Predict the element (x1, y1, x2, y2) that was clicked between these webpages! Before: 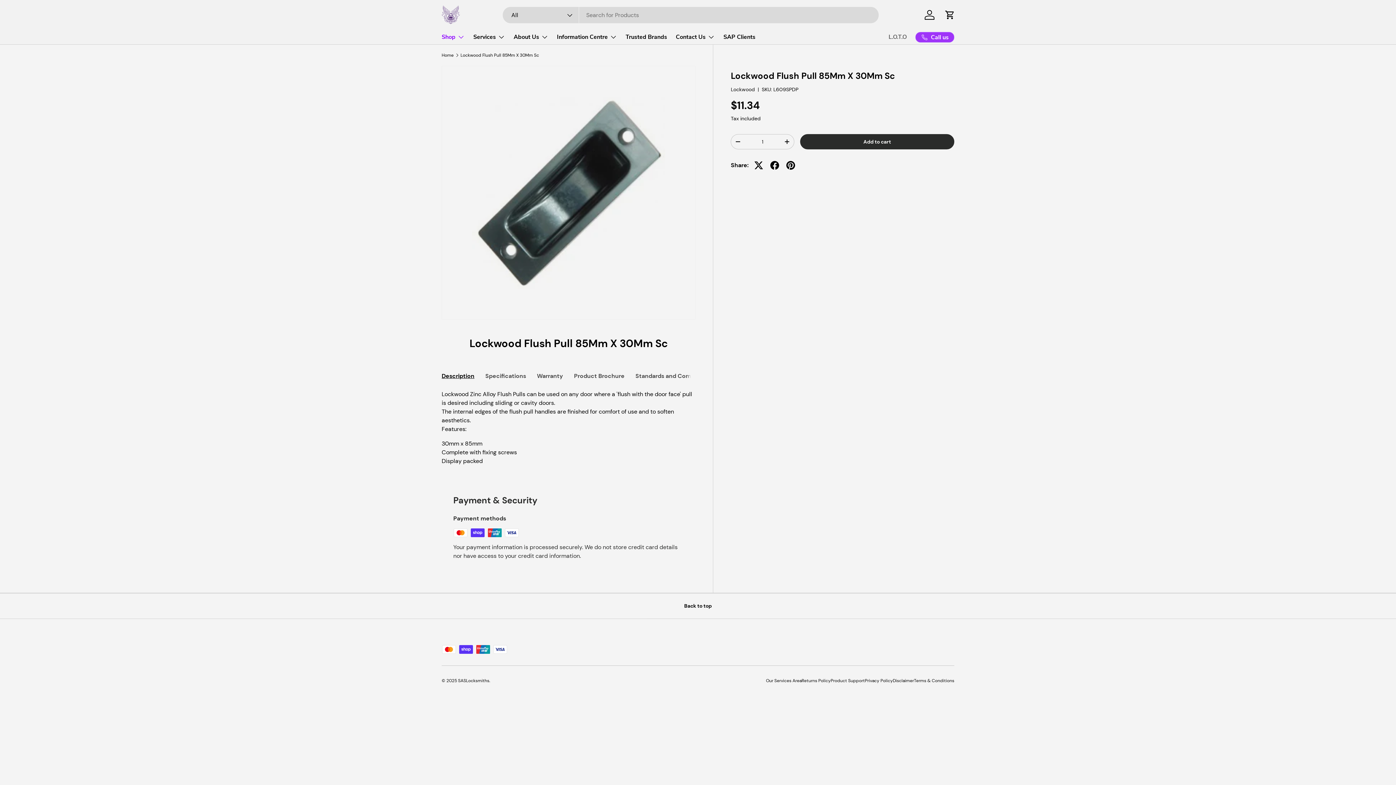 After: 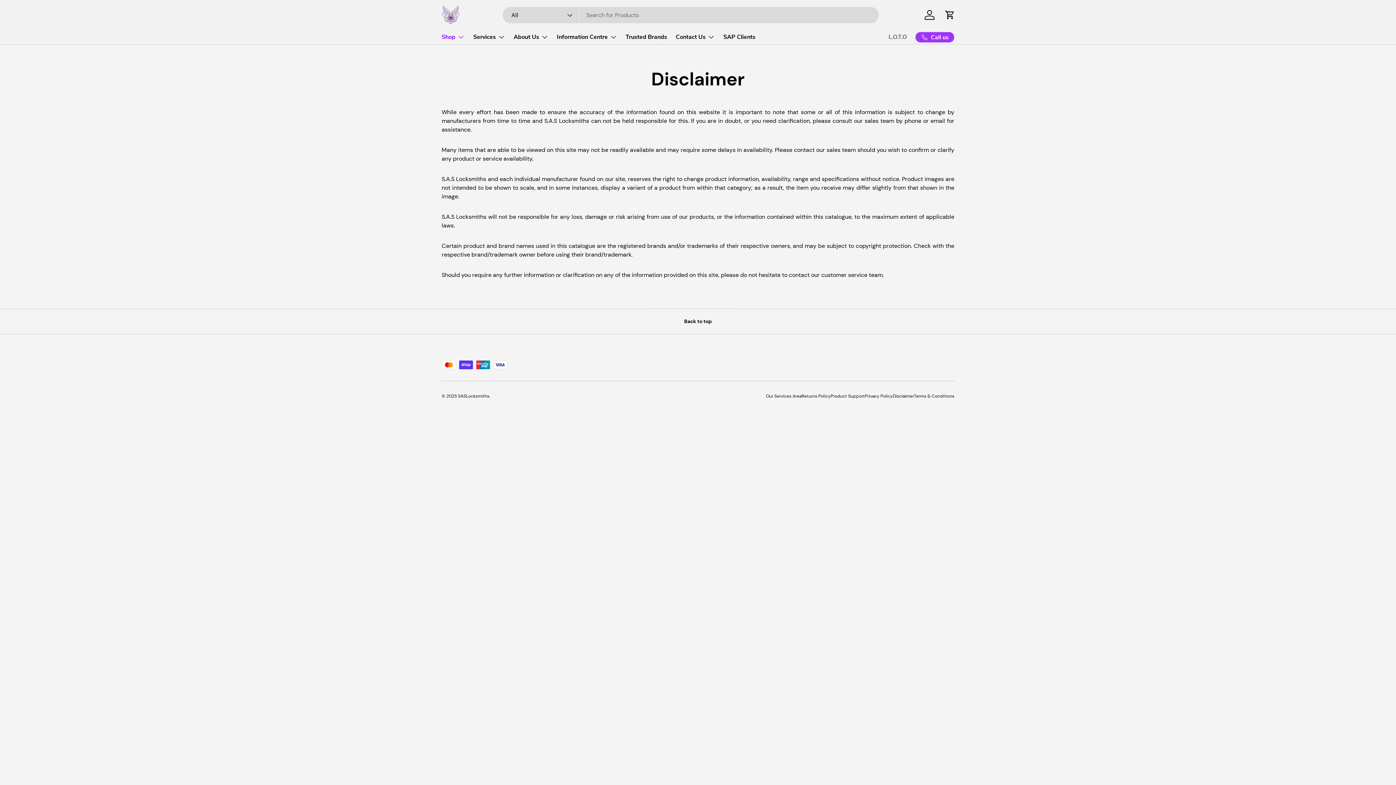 Action: bbox: (893, 678, 914, 683) label: Disclaimer